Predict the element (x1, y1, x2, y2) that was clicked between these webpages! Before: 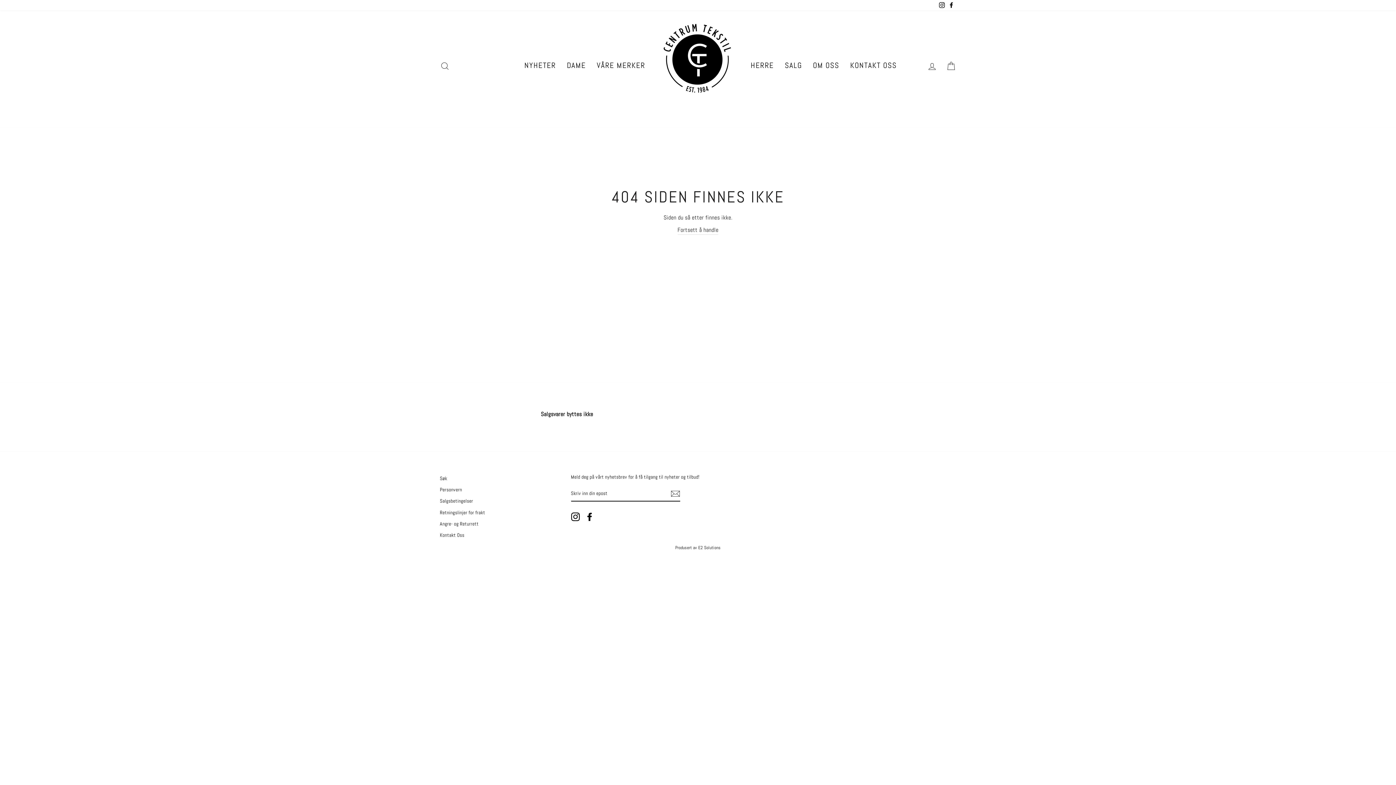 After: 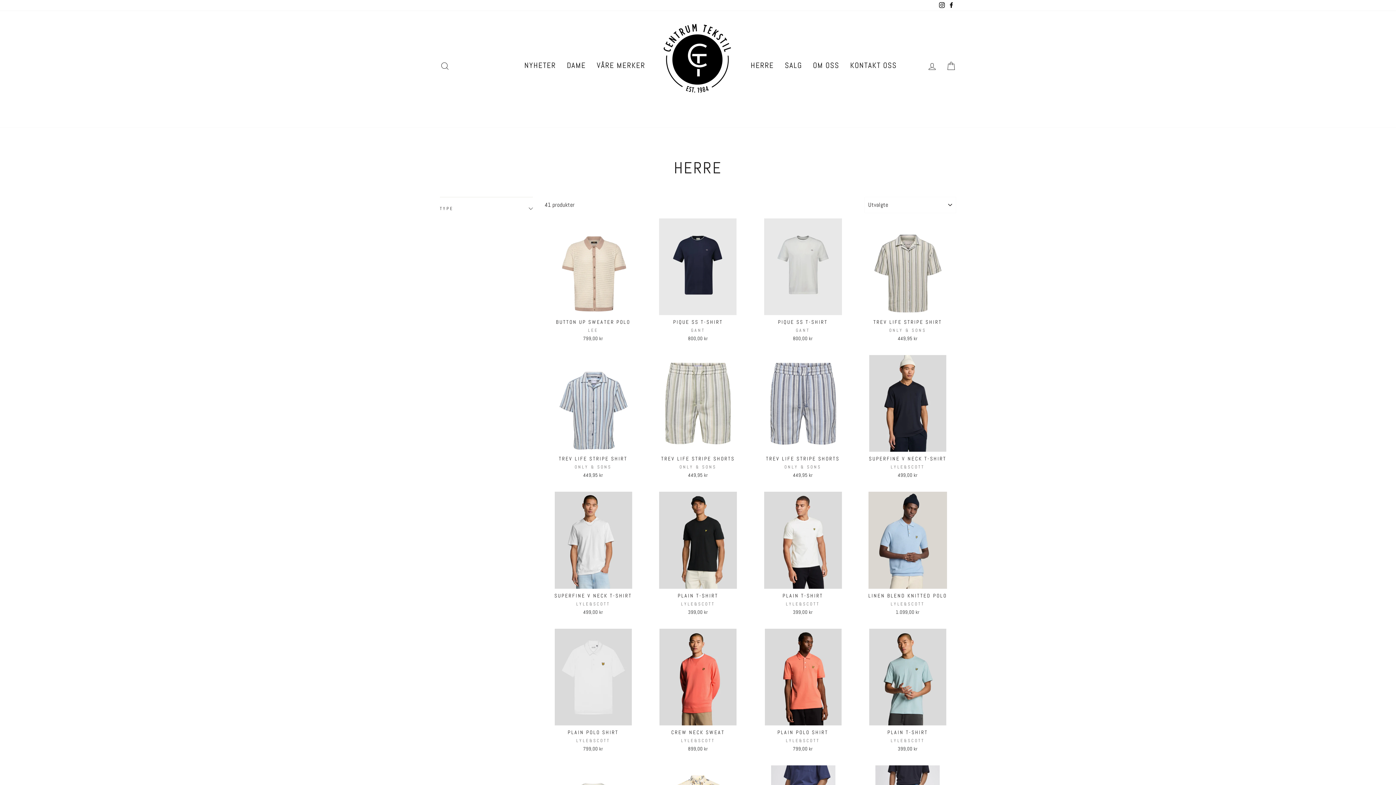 Action: bbox: (745, 56, 779, 74) label: HERRE